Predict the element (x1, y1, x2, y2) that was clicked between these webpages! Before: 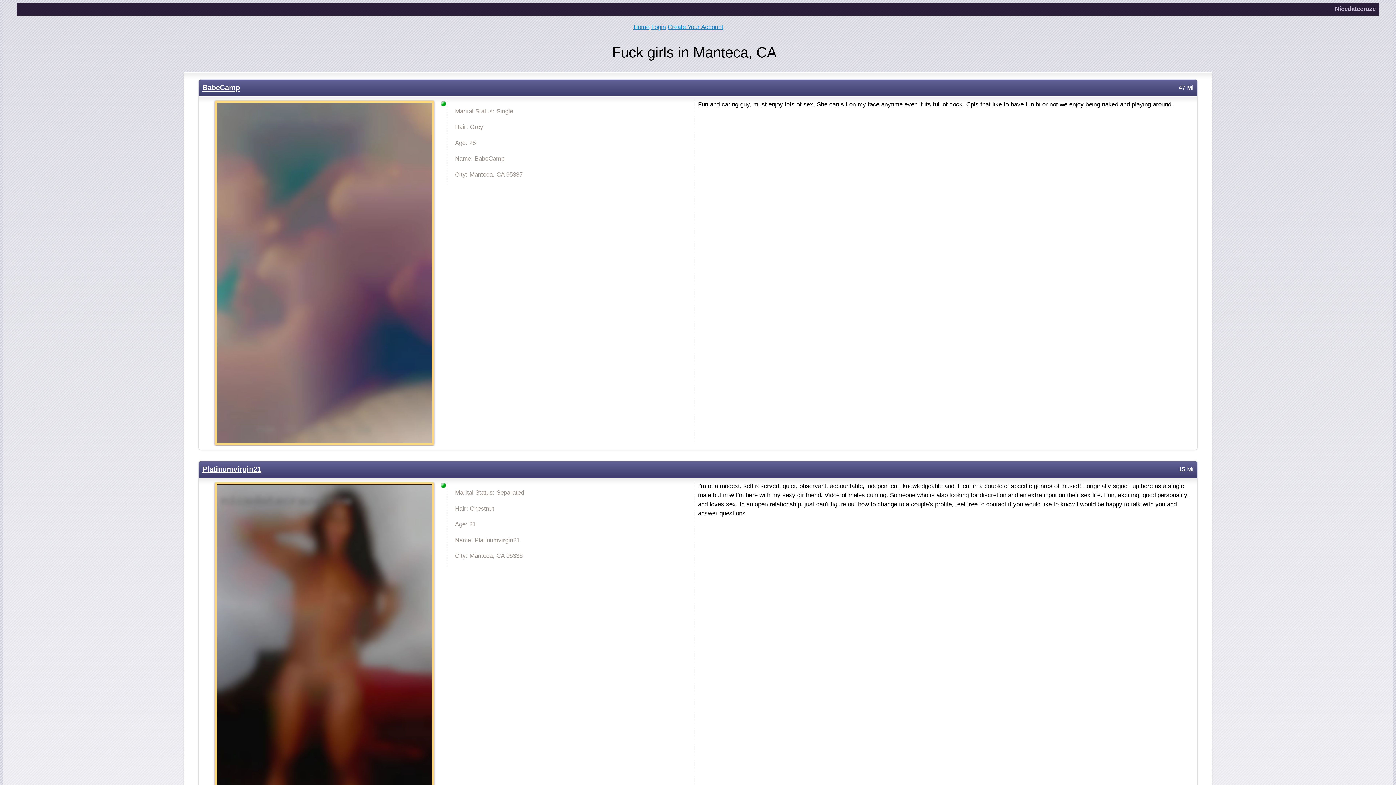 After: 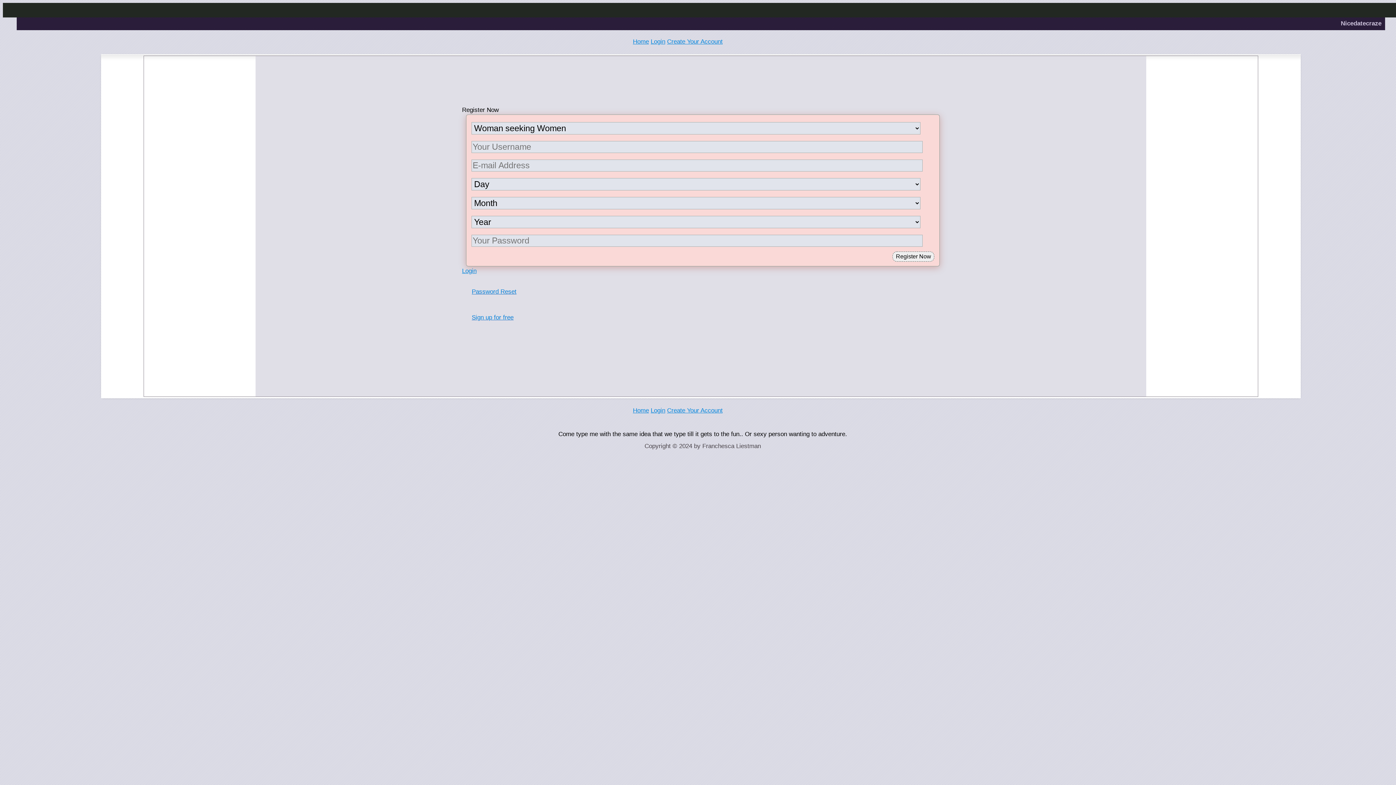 Action: bbox: (667, 23, 723, 30) label: Create Your Account